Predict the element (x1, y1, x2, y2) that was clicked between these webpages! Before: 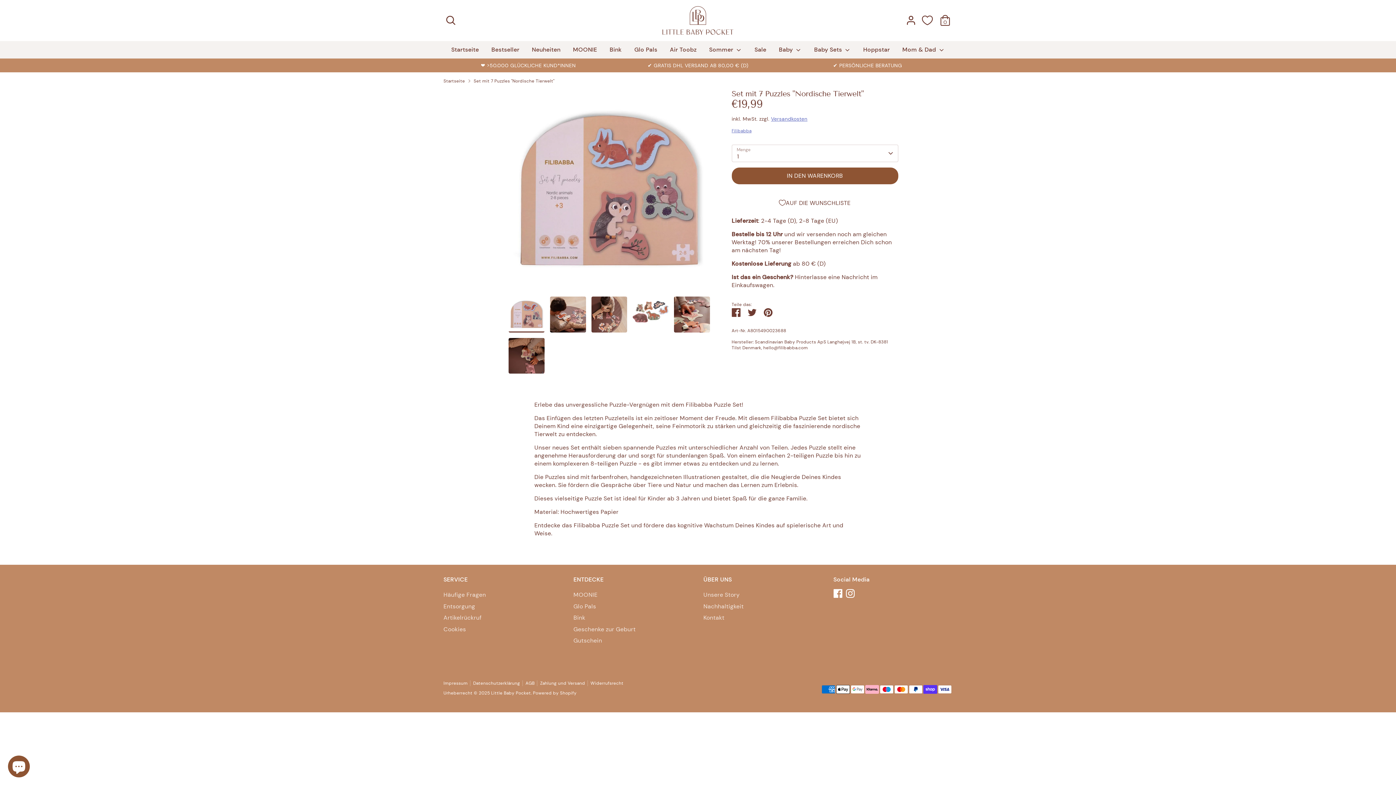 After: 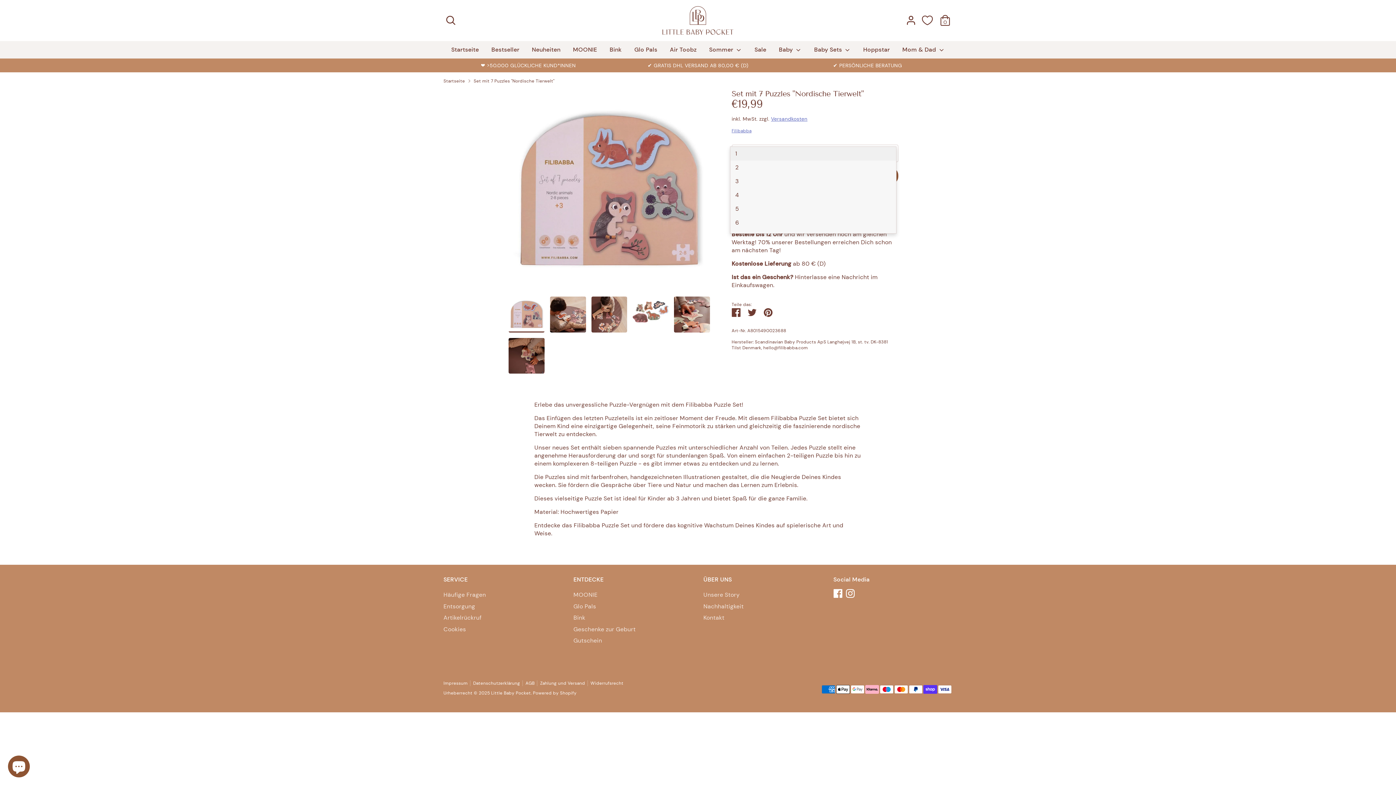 Action: bbox: (731, 144, 898, 162) label: 1